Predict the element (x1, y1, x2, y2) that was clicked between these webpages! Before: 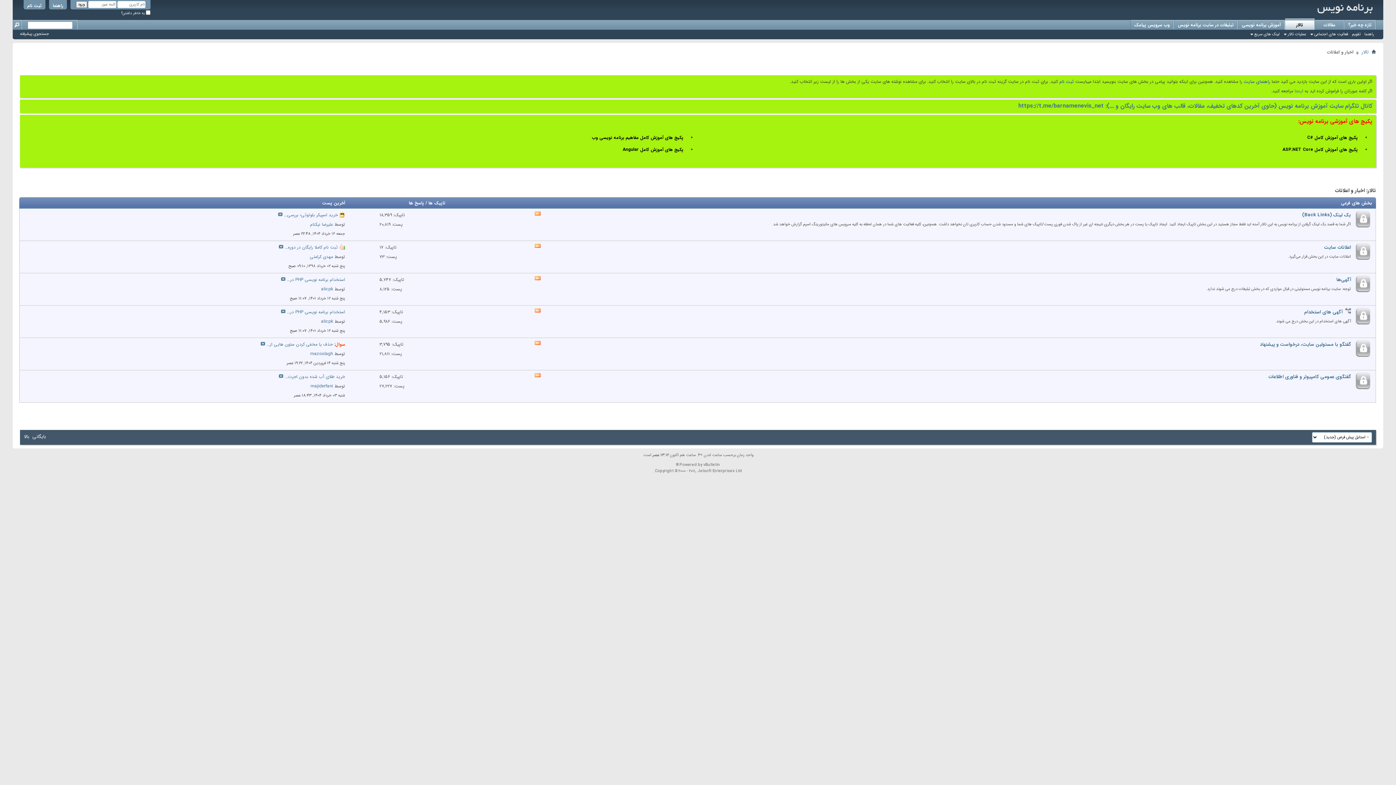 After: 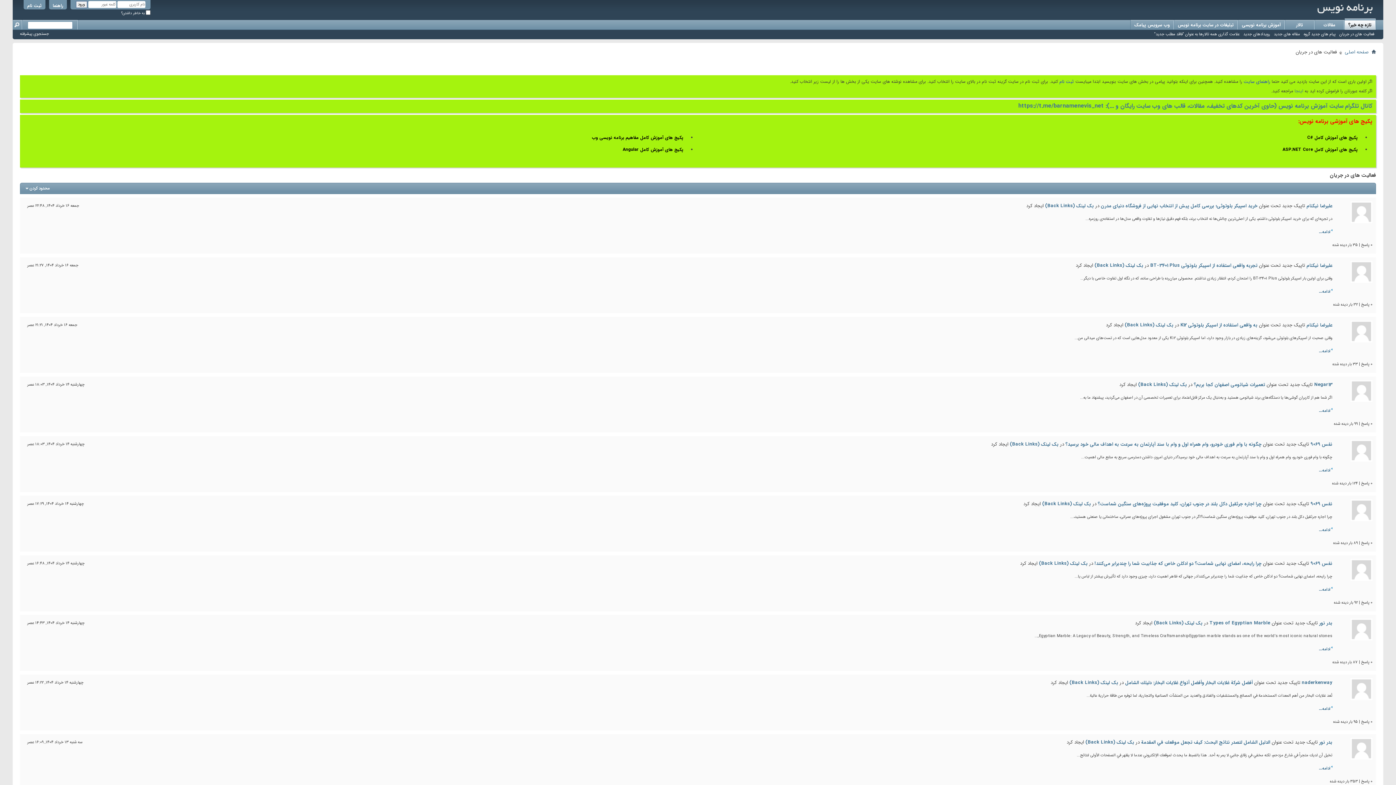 Action: label: تازه چه خبر؟ bbox: (1345, 20, 1376, 29)